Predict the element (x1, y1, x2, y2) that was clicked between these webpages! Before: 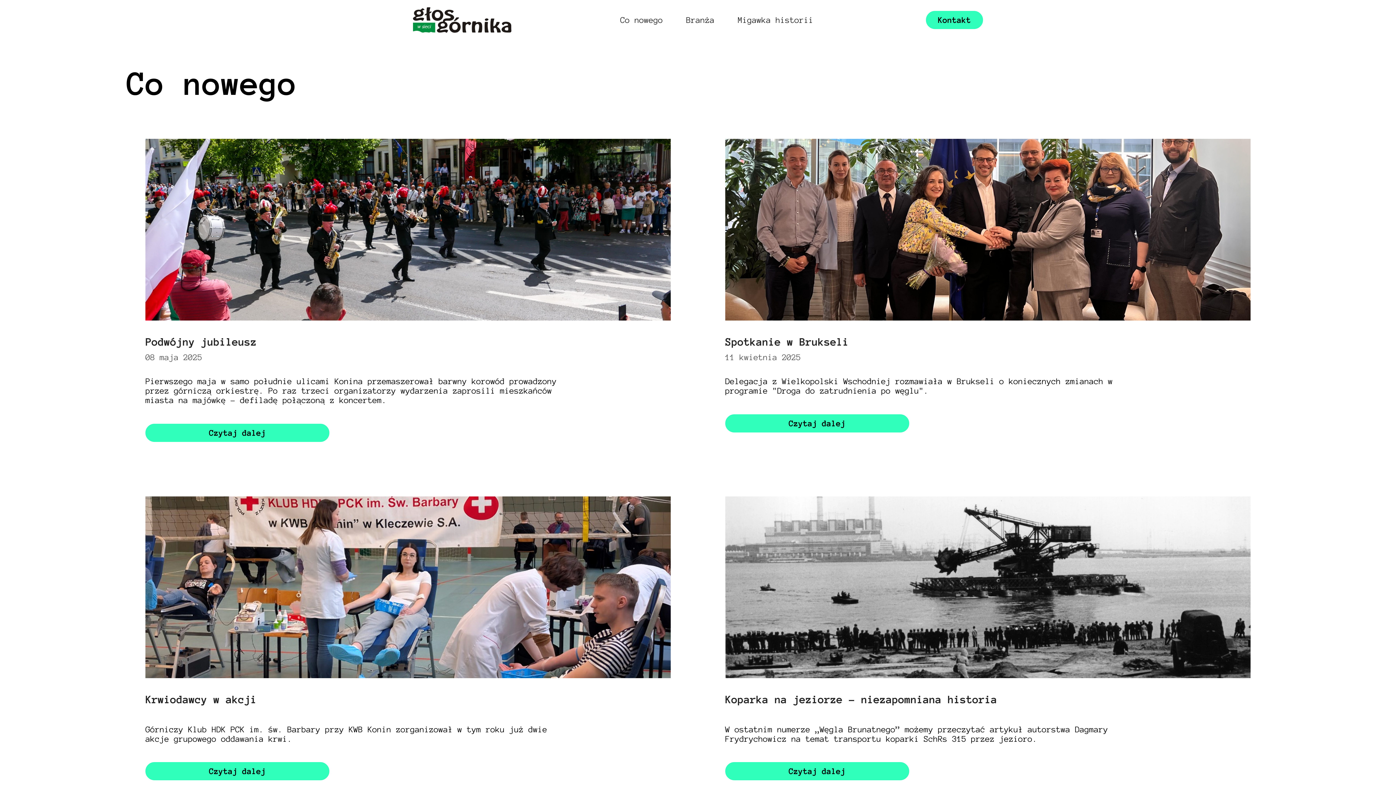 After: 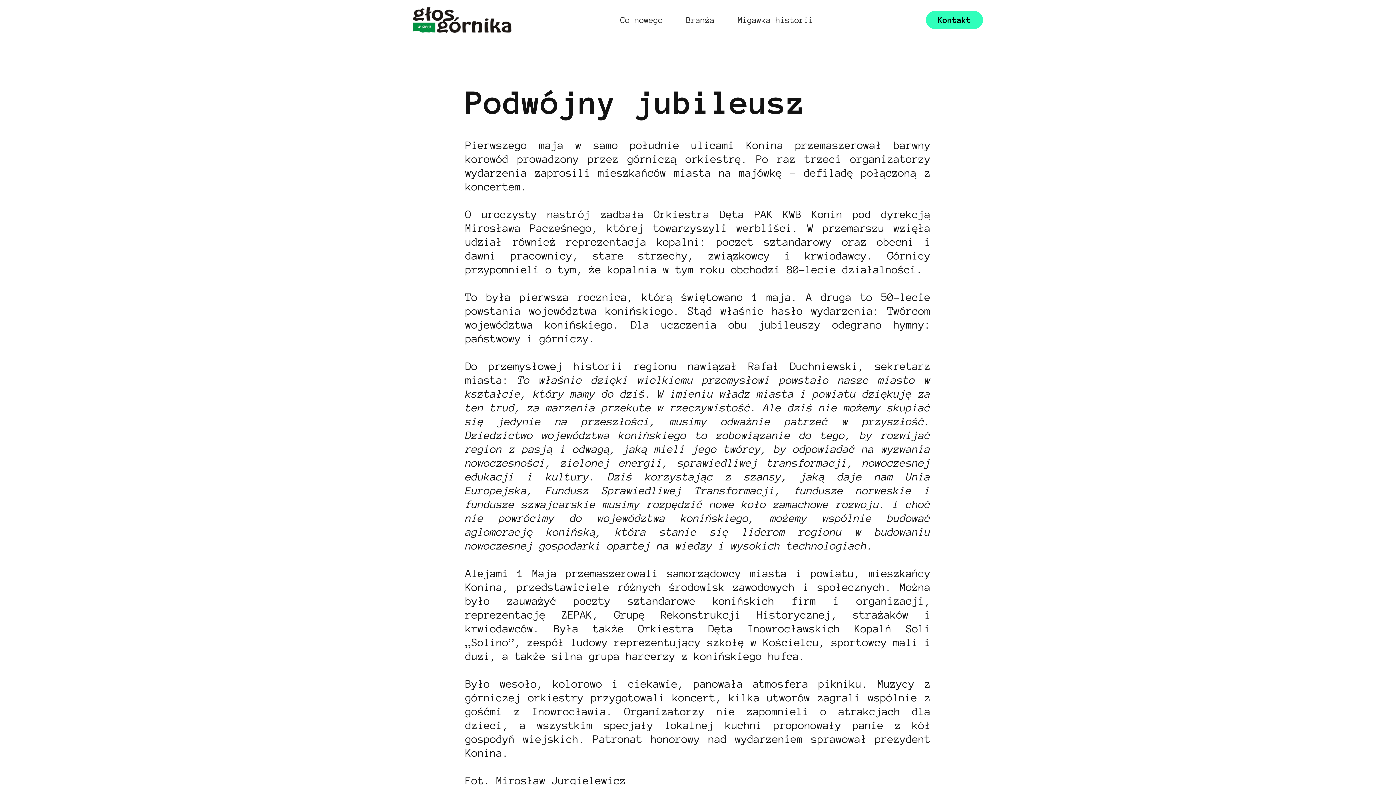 Action: label: Czytaj dalej bbox: (145, 423, 329, 442)